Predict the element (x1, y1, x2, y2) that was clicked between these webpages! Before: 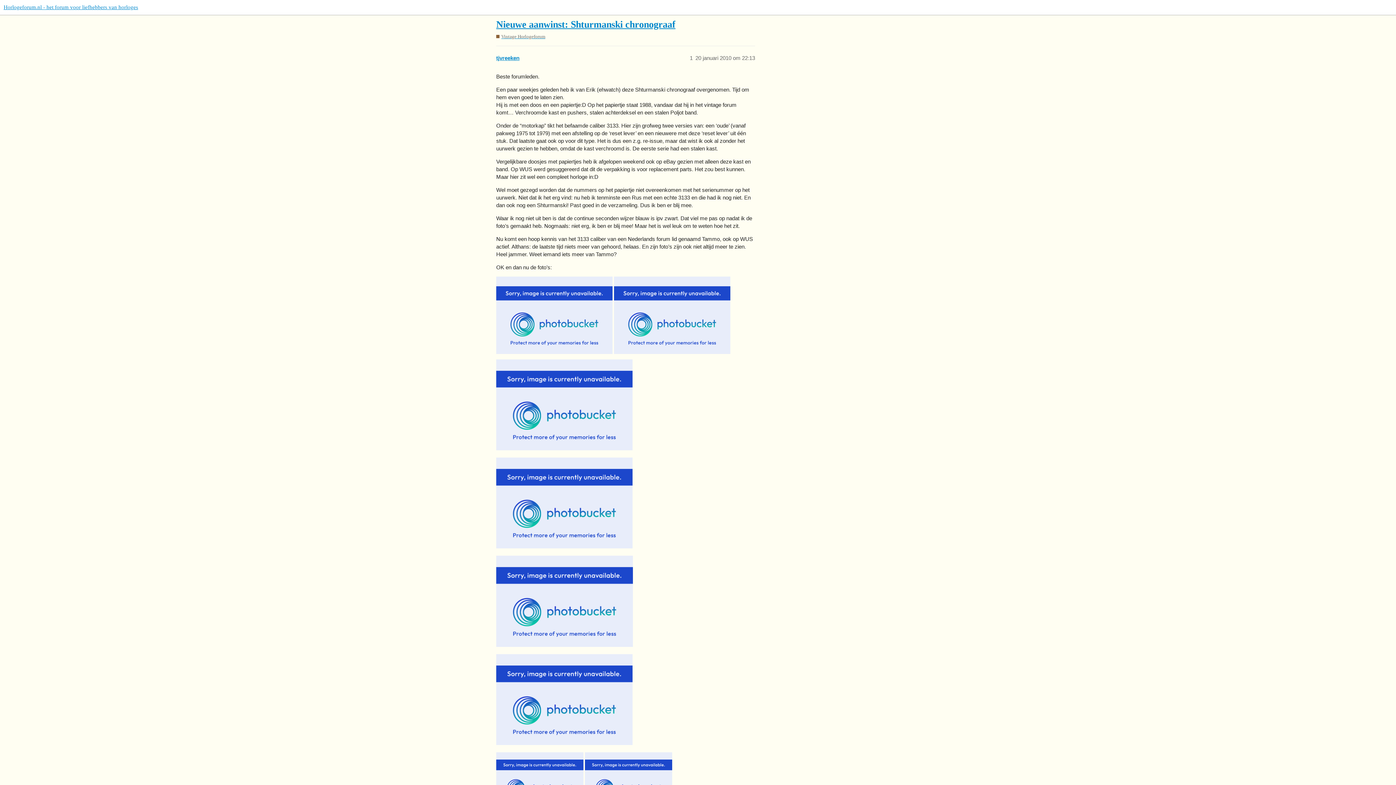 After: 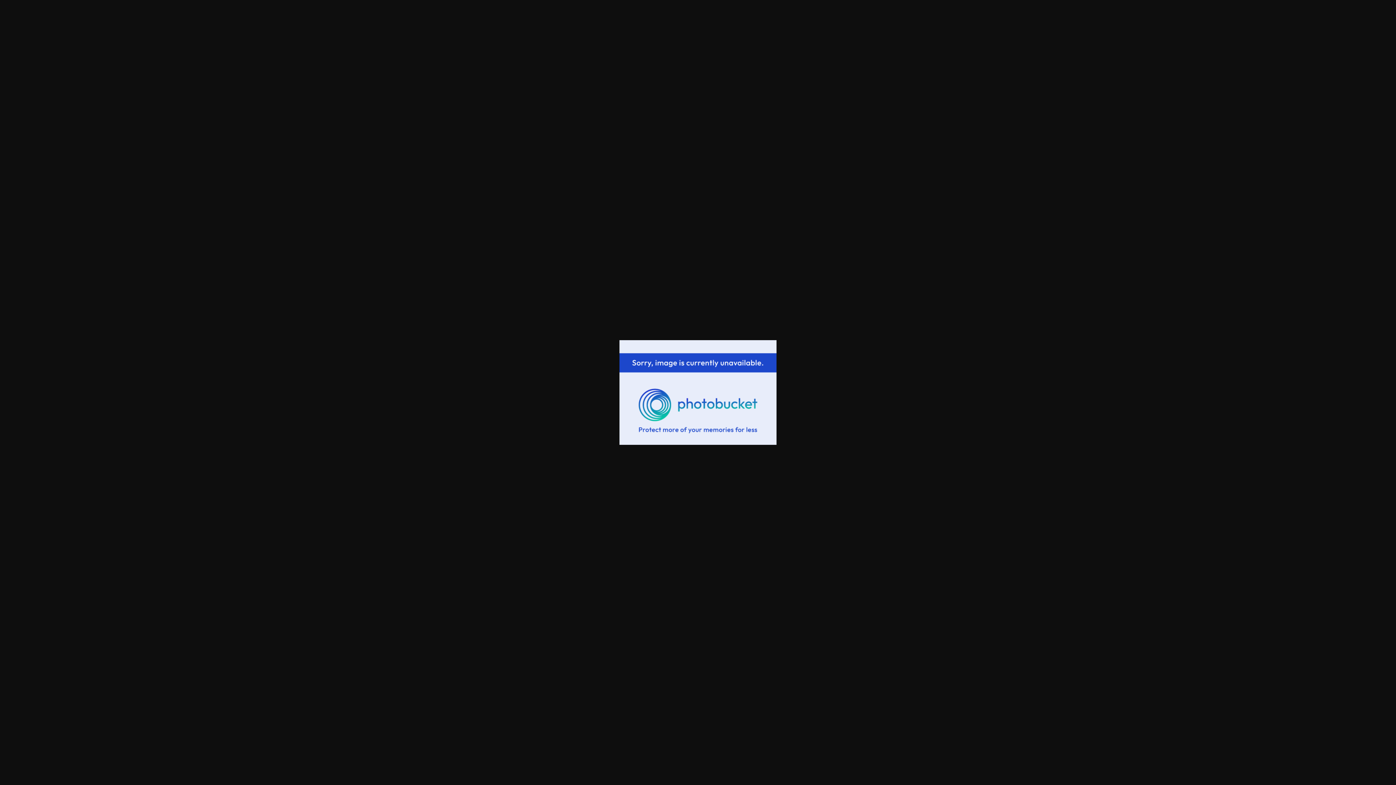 Action: bbox: (496, 359, 632, 450) label: Shturm-3133-1988-box2.jpg
600x800